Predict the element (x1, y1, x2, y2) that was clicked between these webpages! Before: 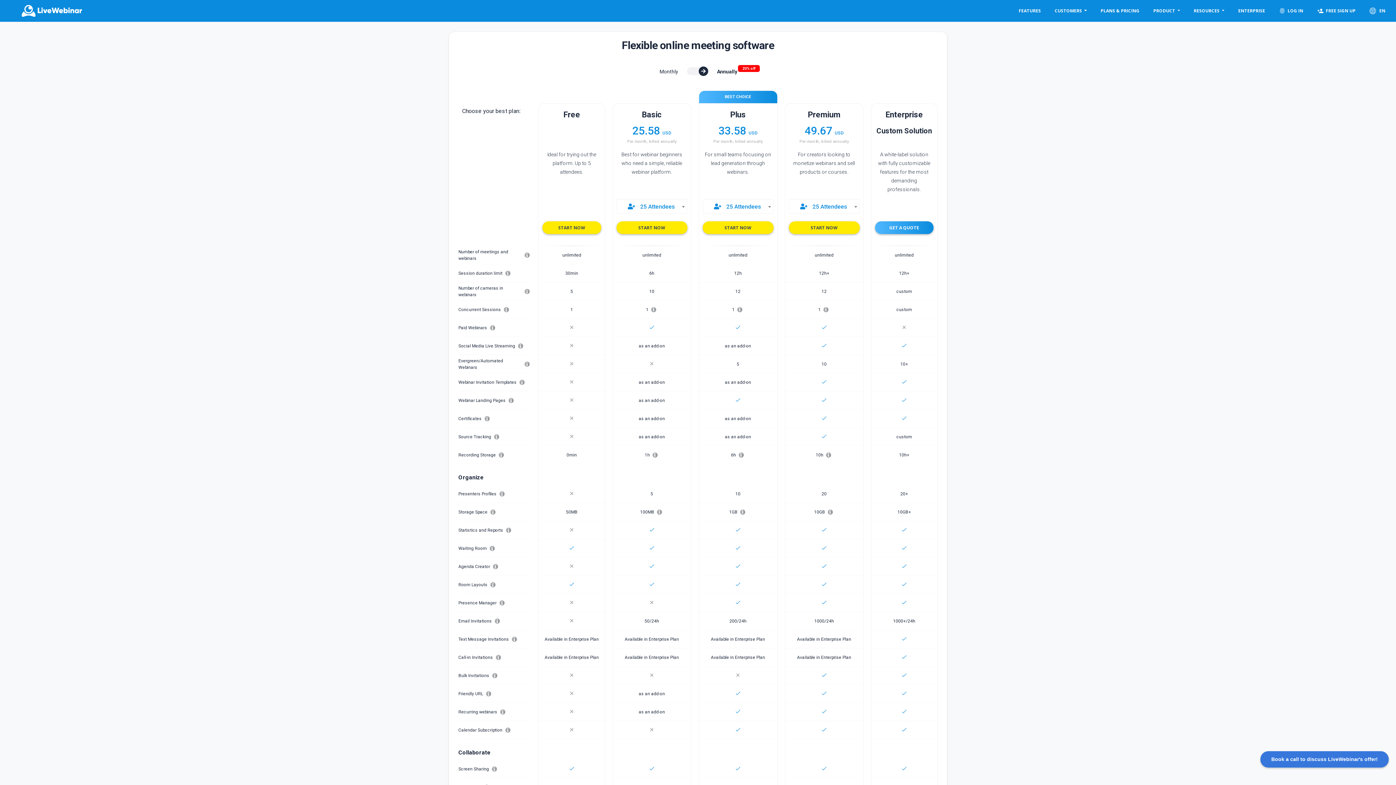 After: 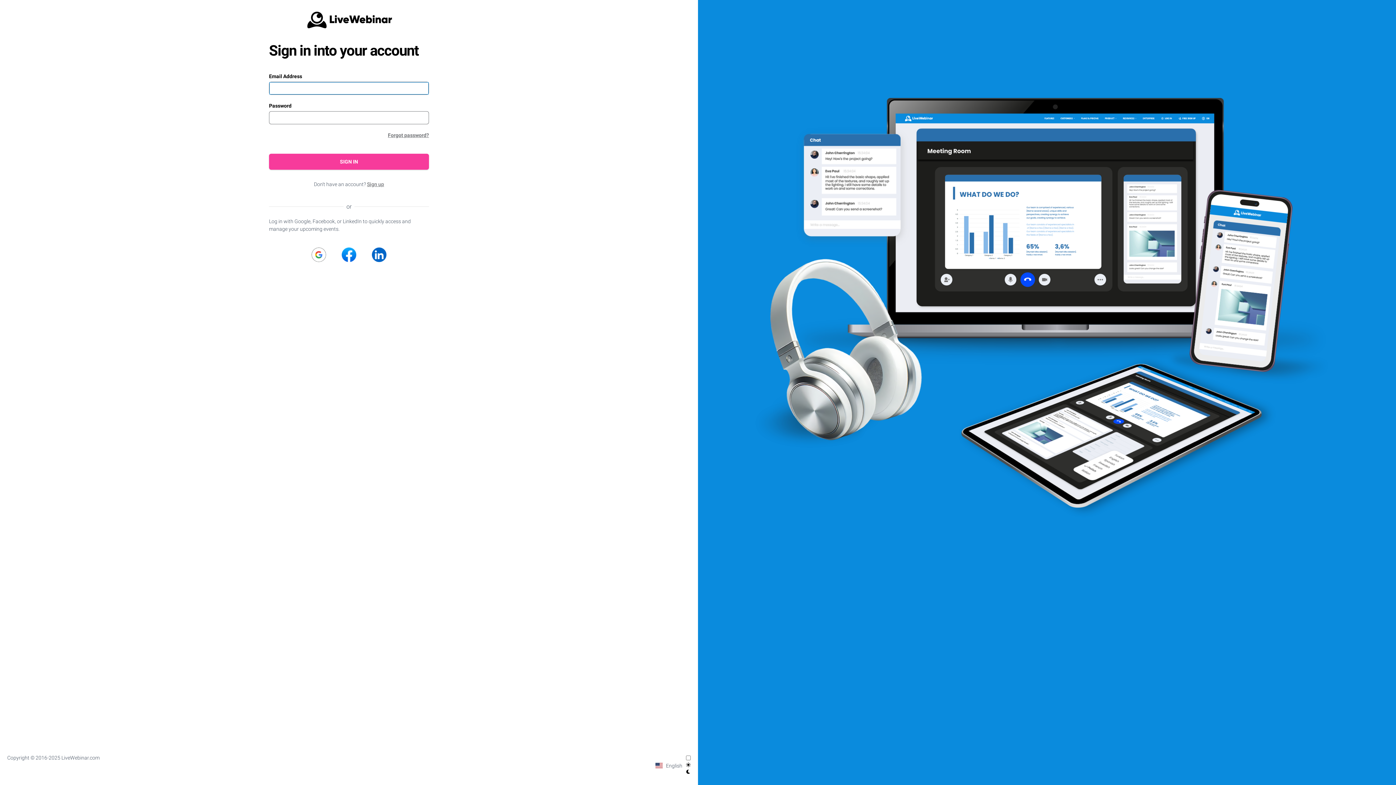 Action: bbox: (1272, 0, 1310, 21) label: LOG IN